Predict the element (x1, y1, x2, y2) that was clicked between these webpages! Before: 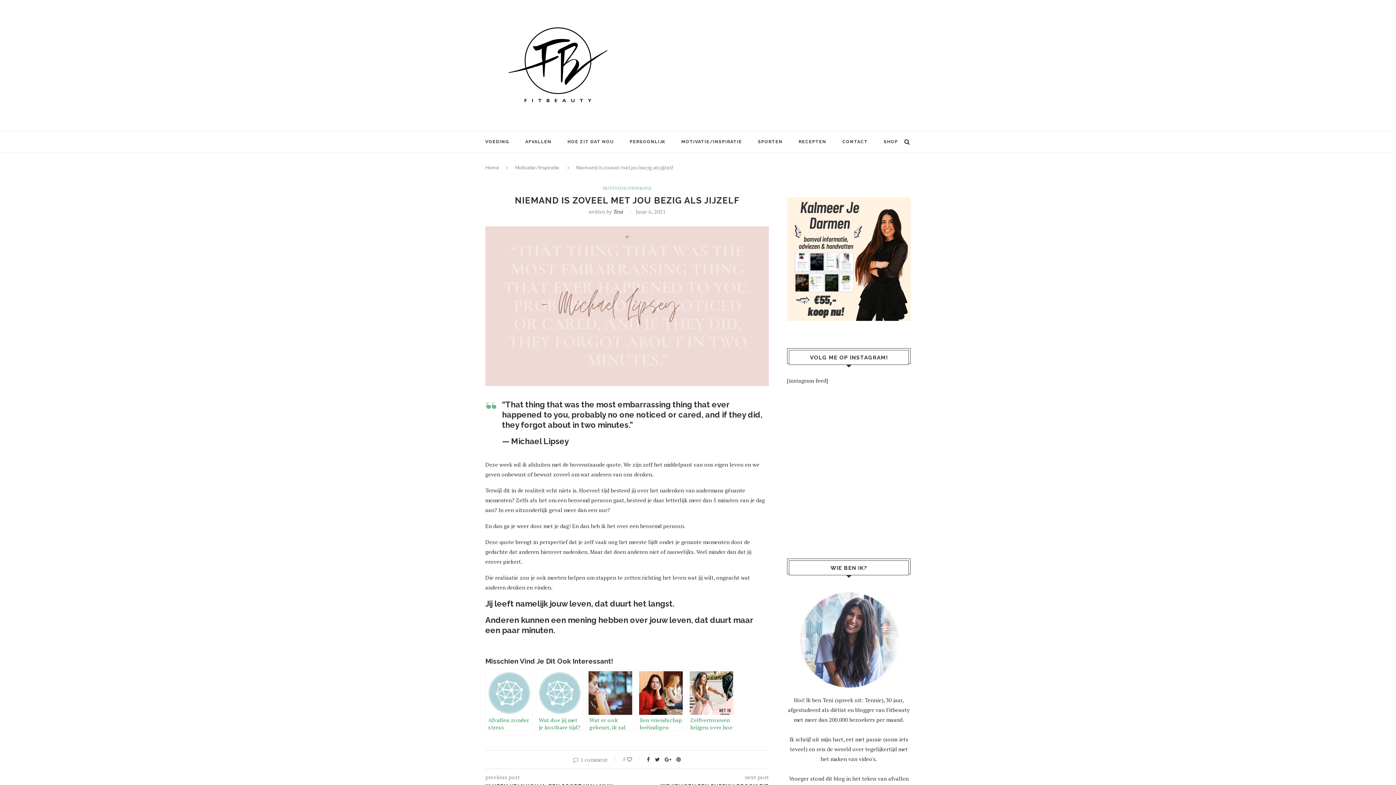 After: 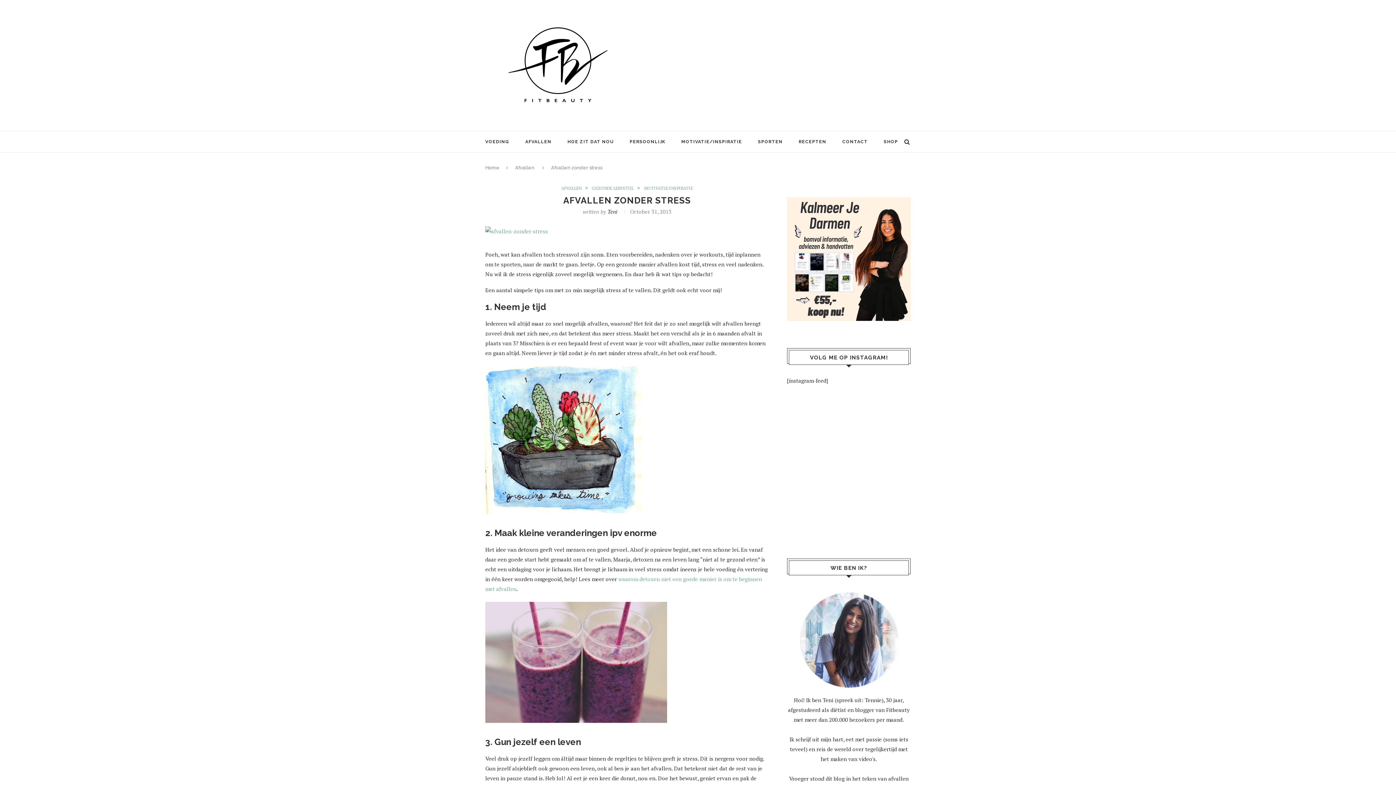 Action: label: Afvallen zonder stress bbox: (485, 669, 532, 731)